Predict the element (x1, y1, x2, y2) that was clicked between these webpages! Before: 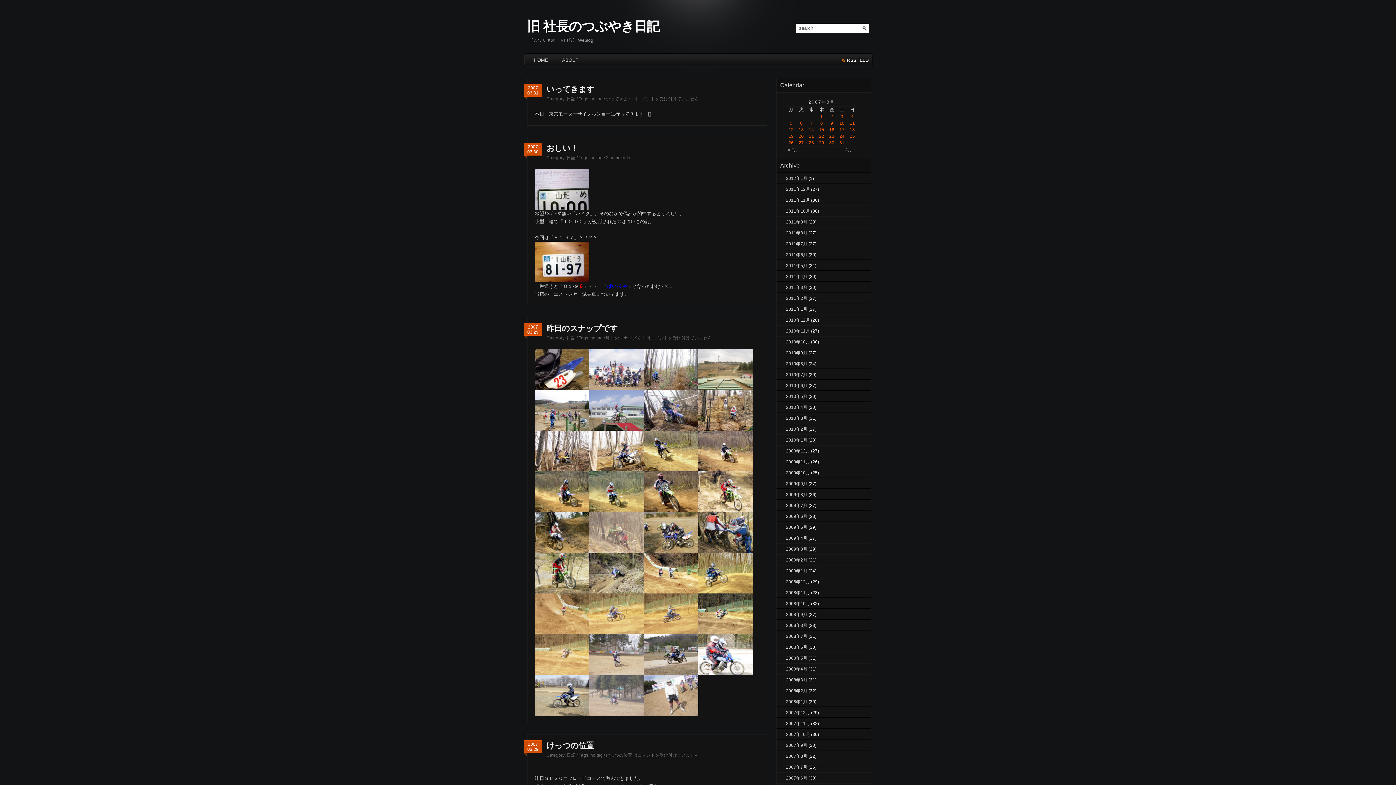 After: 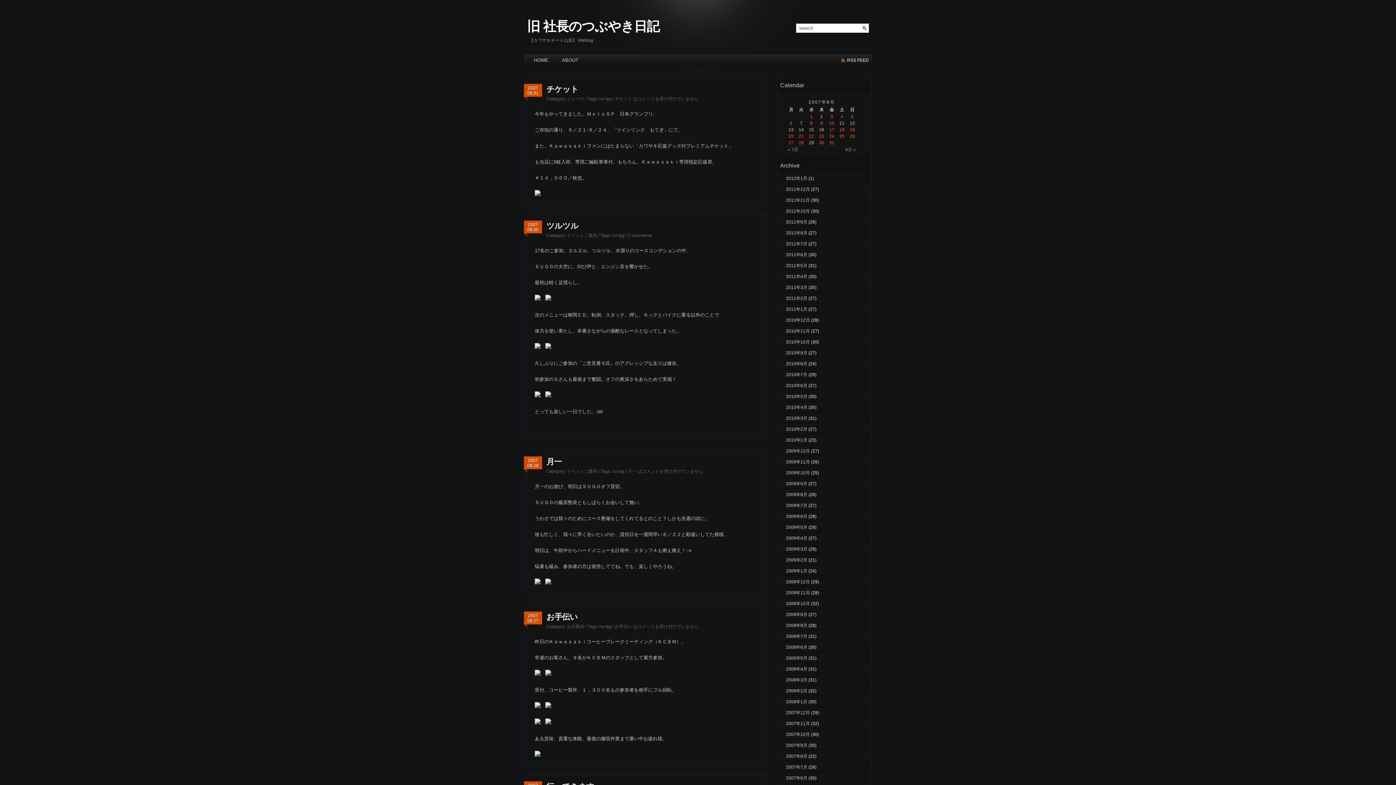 Action: label: 2007年8月 bbox: (786, 754, 807, 759)